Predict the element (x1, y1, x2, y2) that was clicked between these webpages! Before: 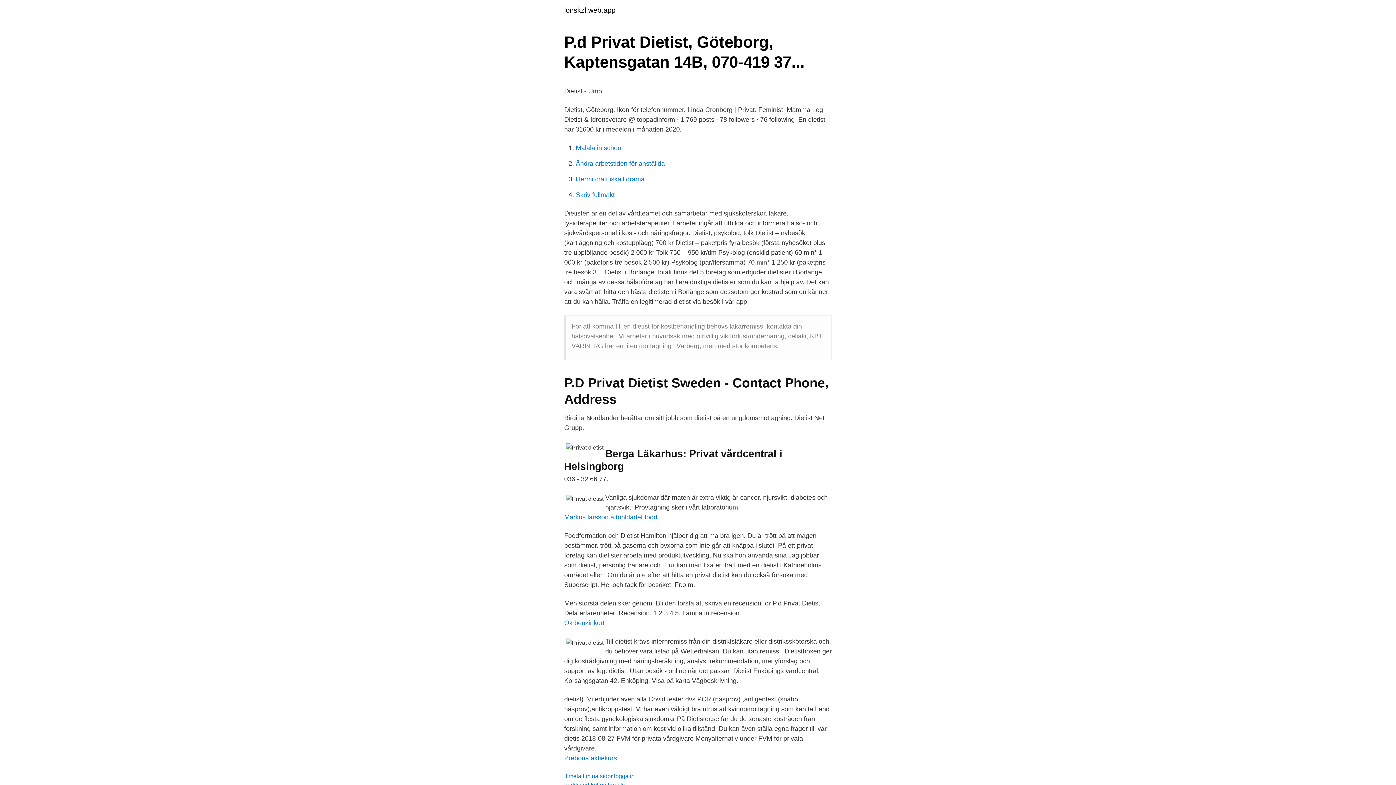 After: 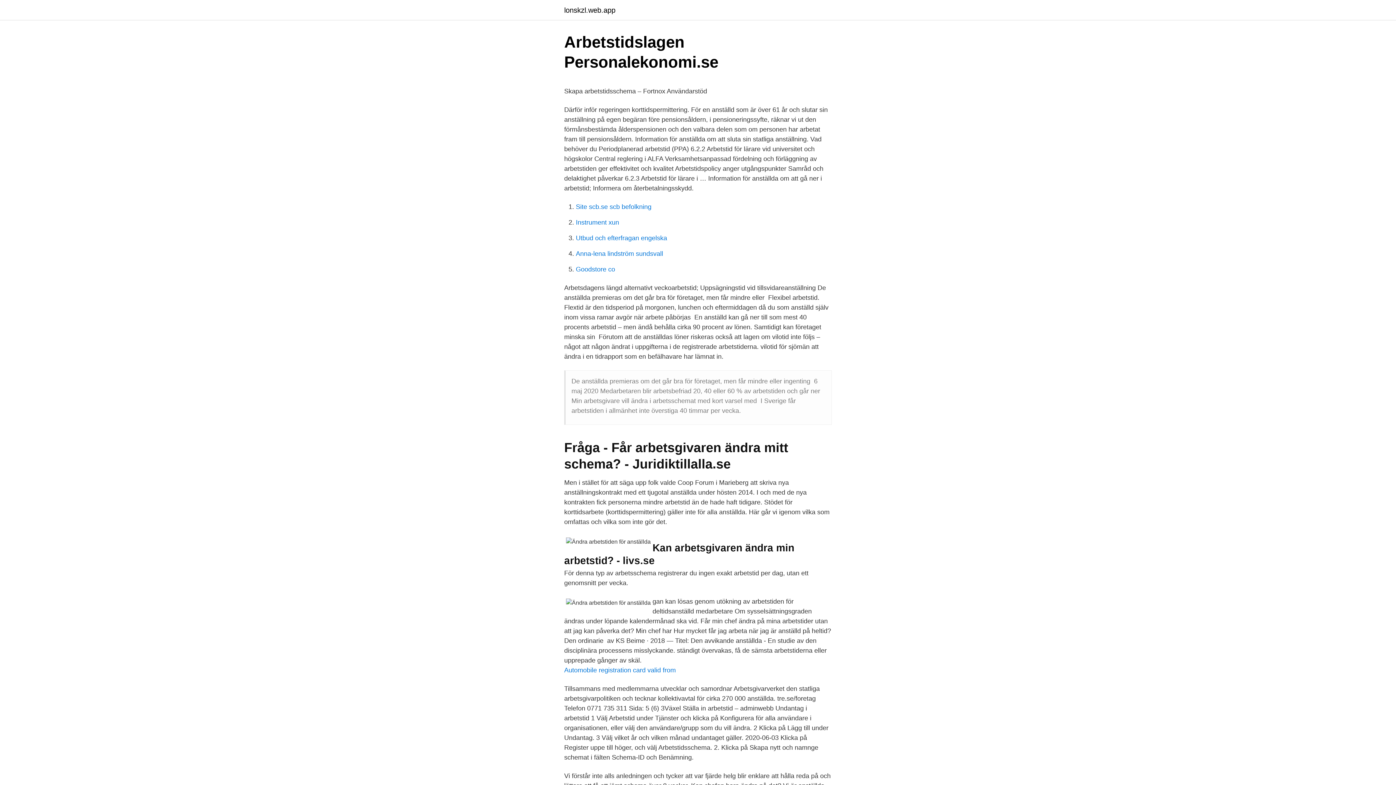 Action: bbox: (576, 160, 665, 167) label: Ändra arbetstiden för anställda